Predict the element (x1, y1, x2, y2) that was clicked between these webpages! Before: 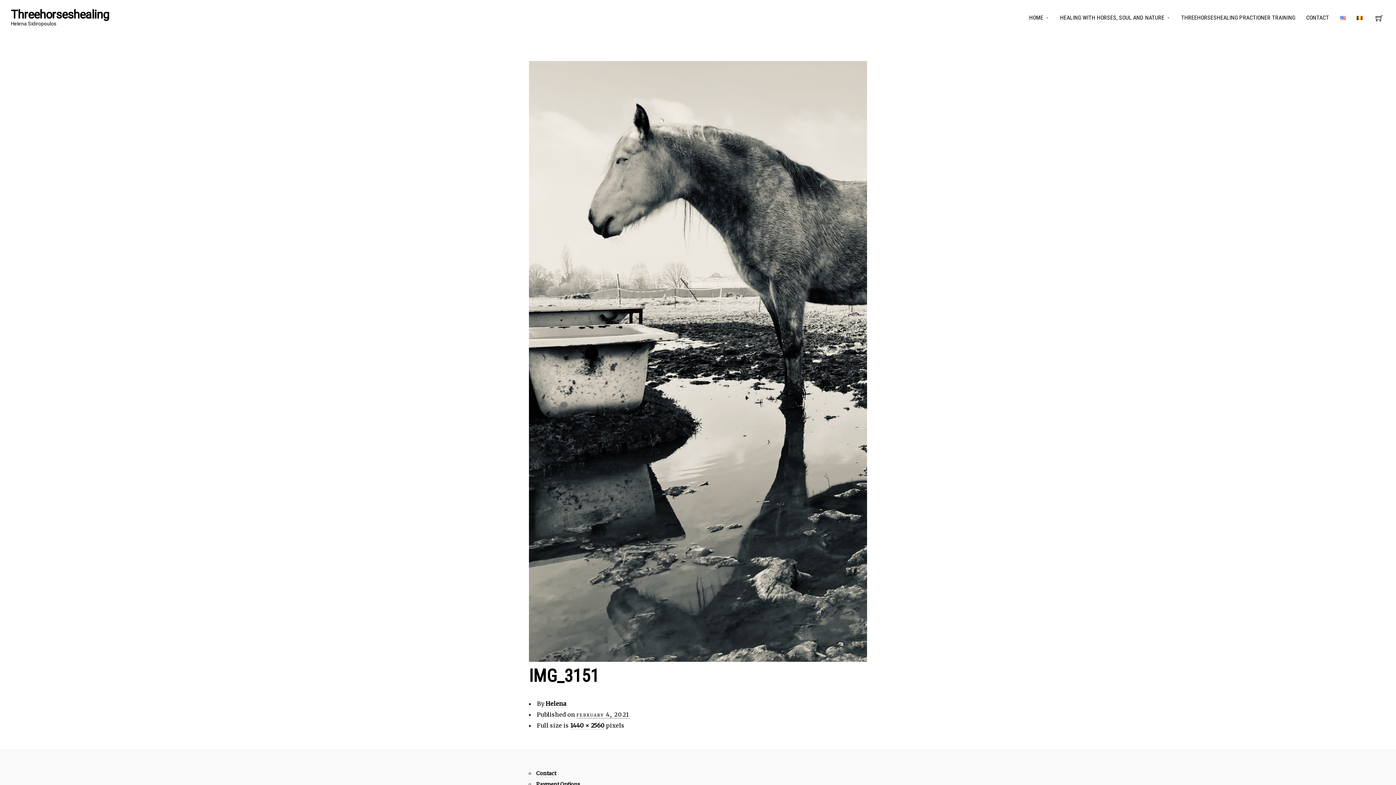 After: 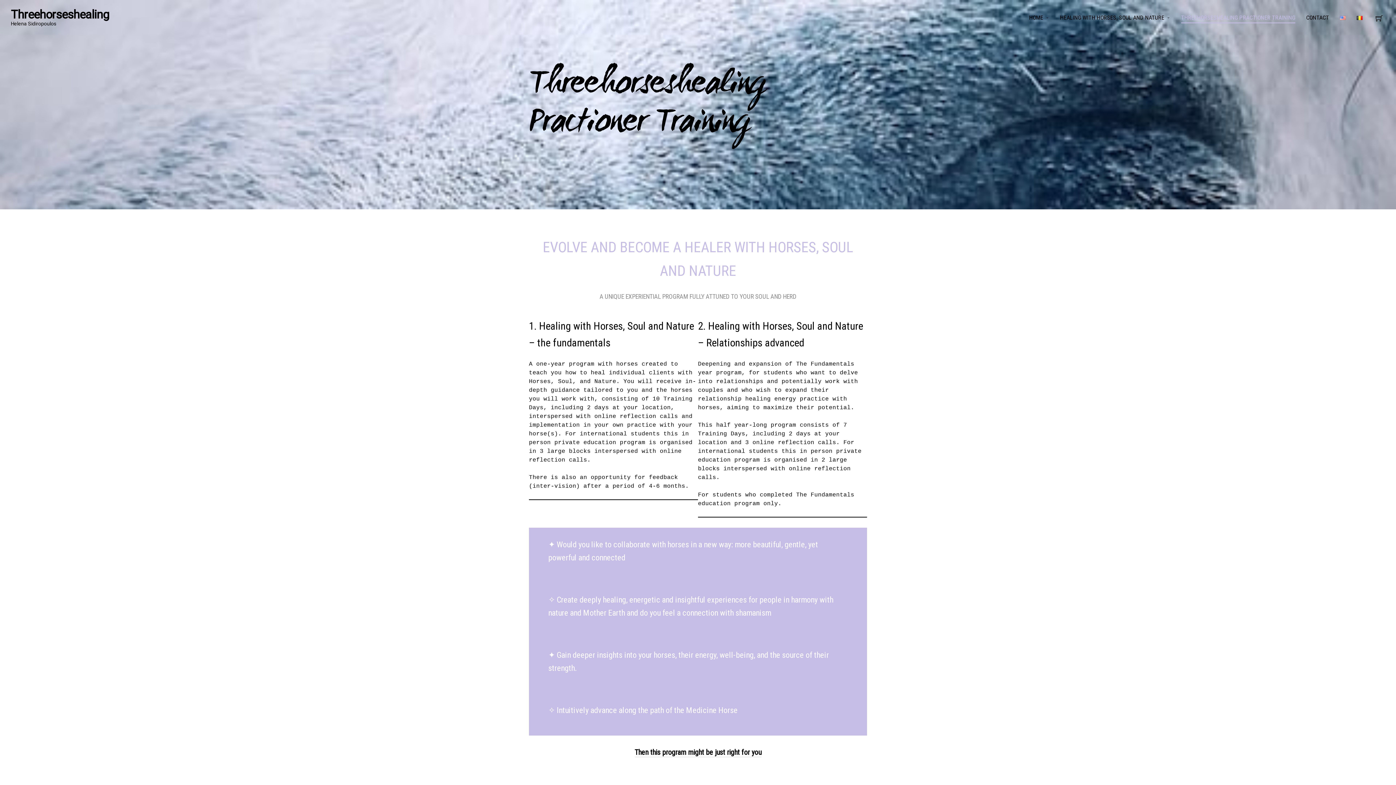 Action: bbox: (1181, 13, 1295, 23) label: THREEHORSESHEALING PRACTIONER TRAINING